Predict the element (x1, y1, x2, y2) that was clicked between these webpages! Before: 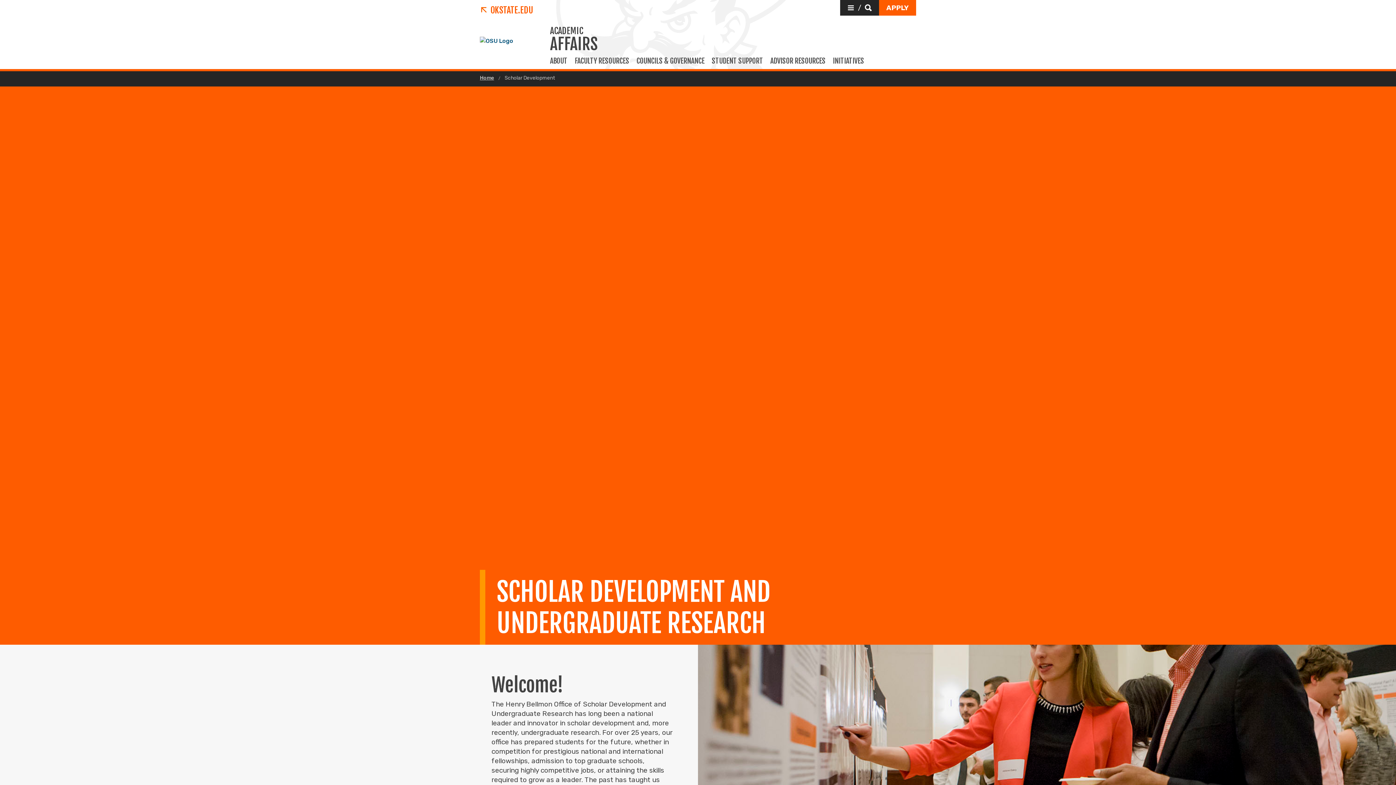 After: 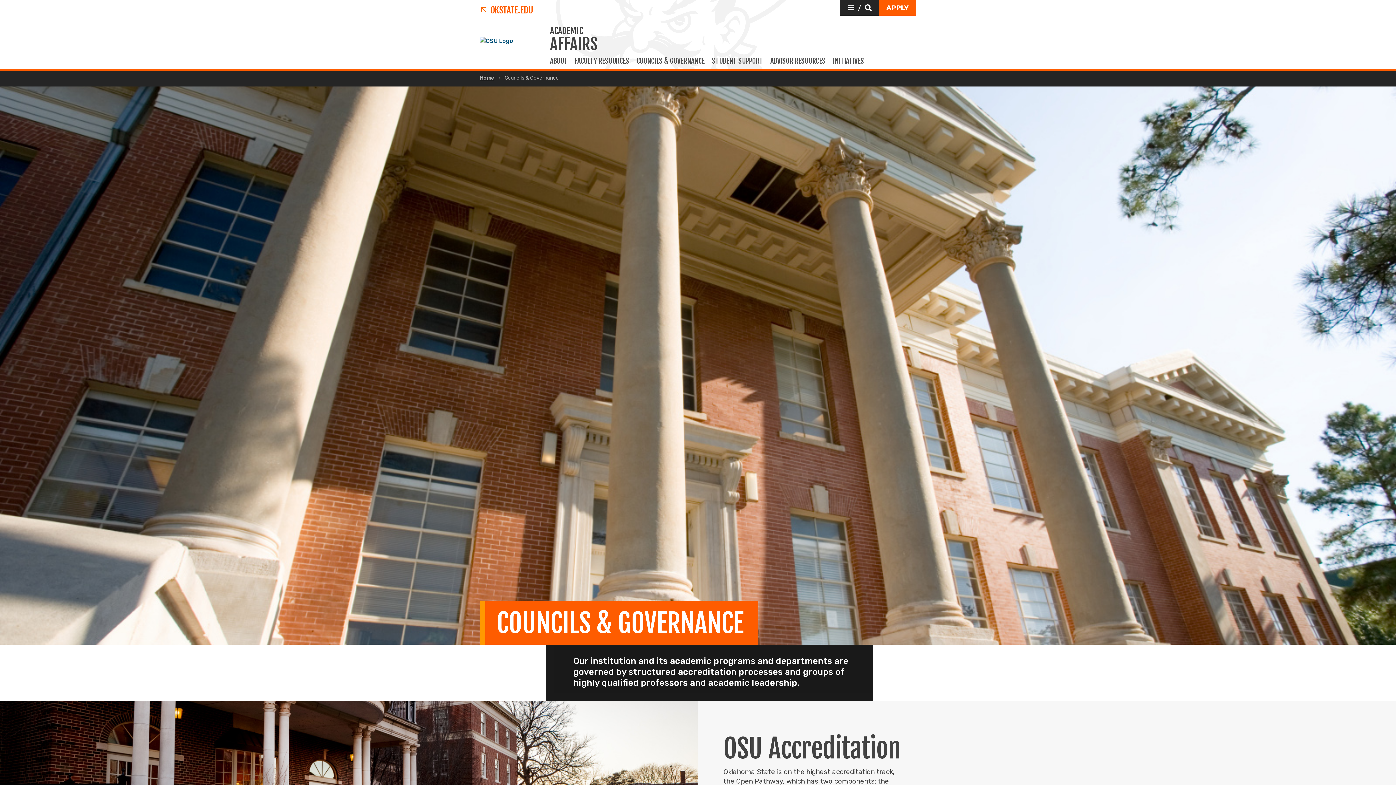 Action: bbox: (633, 56, 708, 71) label: COUNCILS & GOVERNANCE